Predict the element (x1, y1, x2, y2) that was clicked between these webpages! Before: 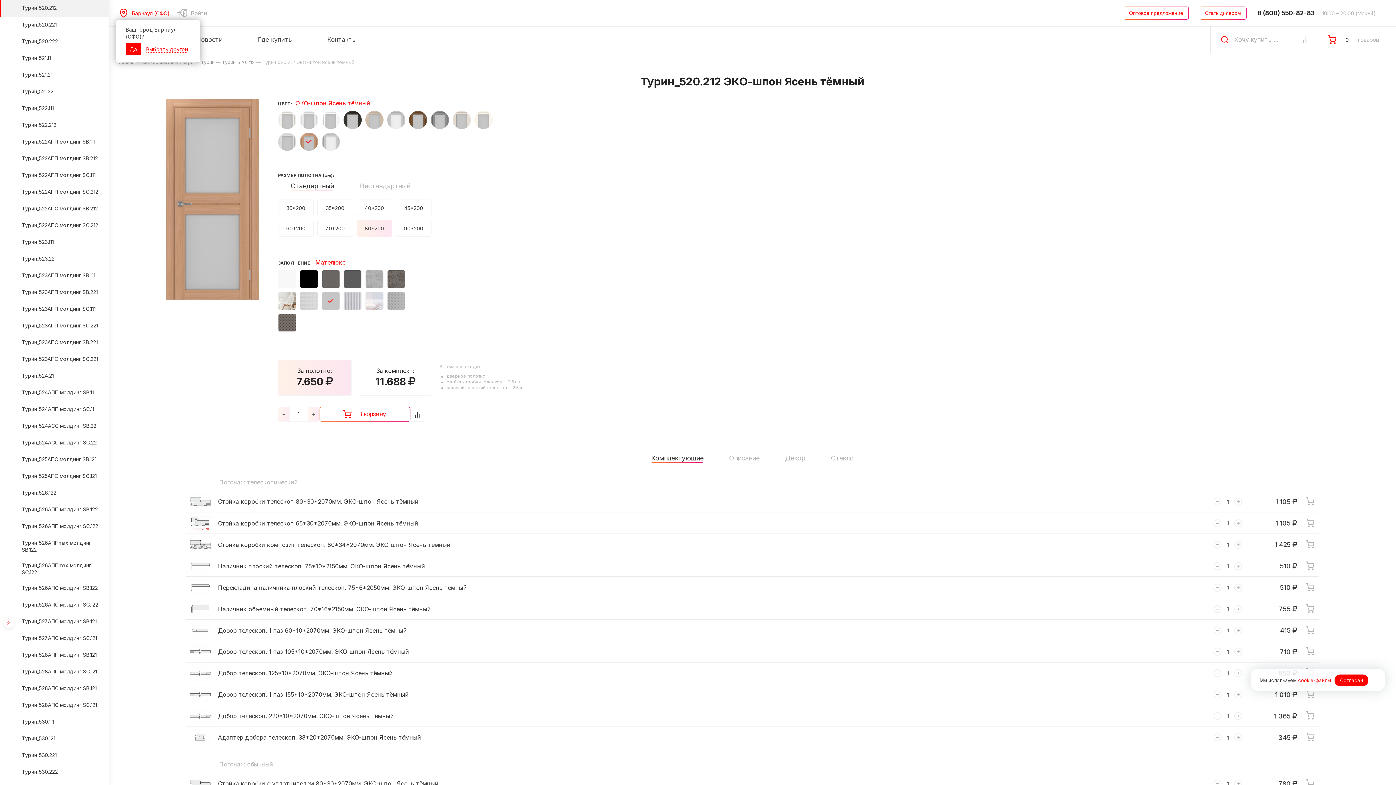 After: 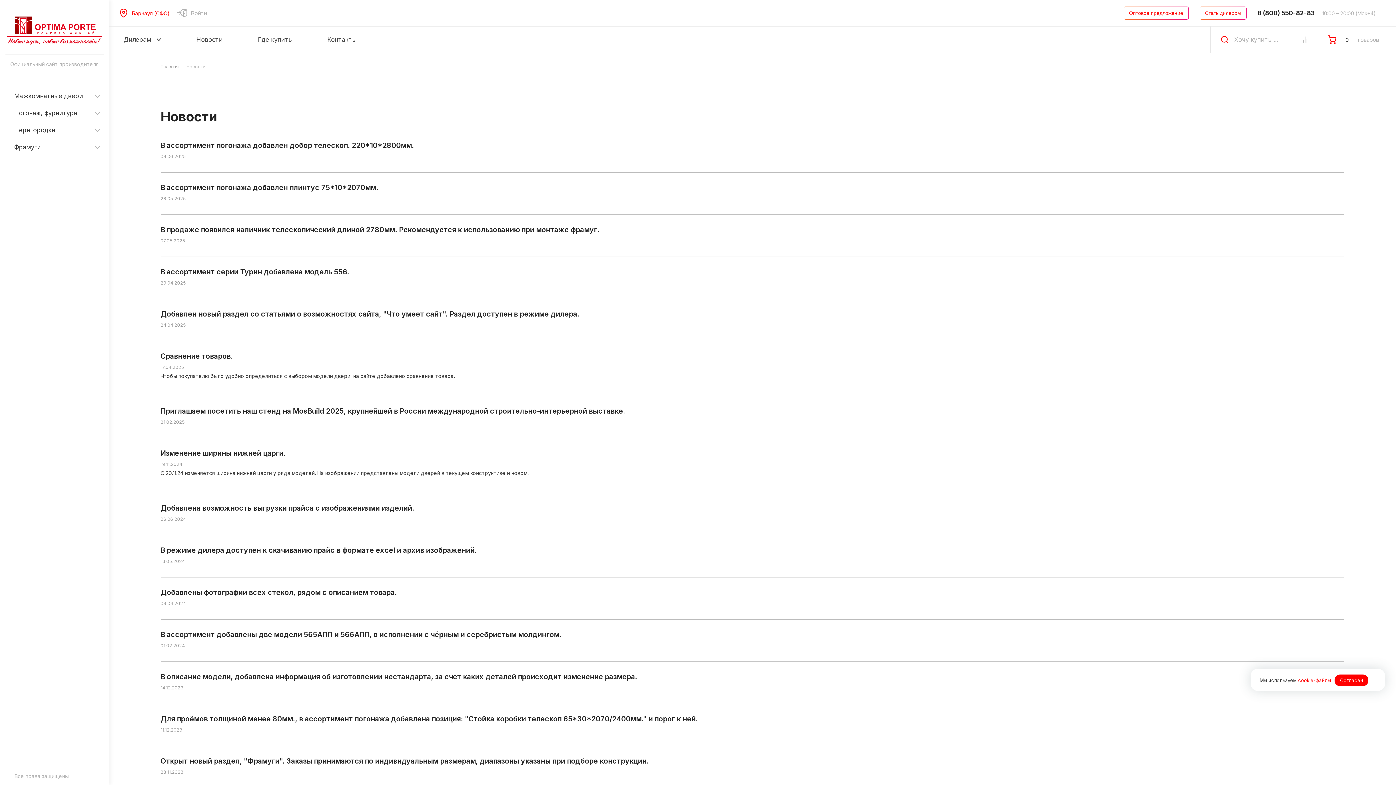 Action: label: Новости bbox: (189, 30, 229, 49)